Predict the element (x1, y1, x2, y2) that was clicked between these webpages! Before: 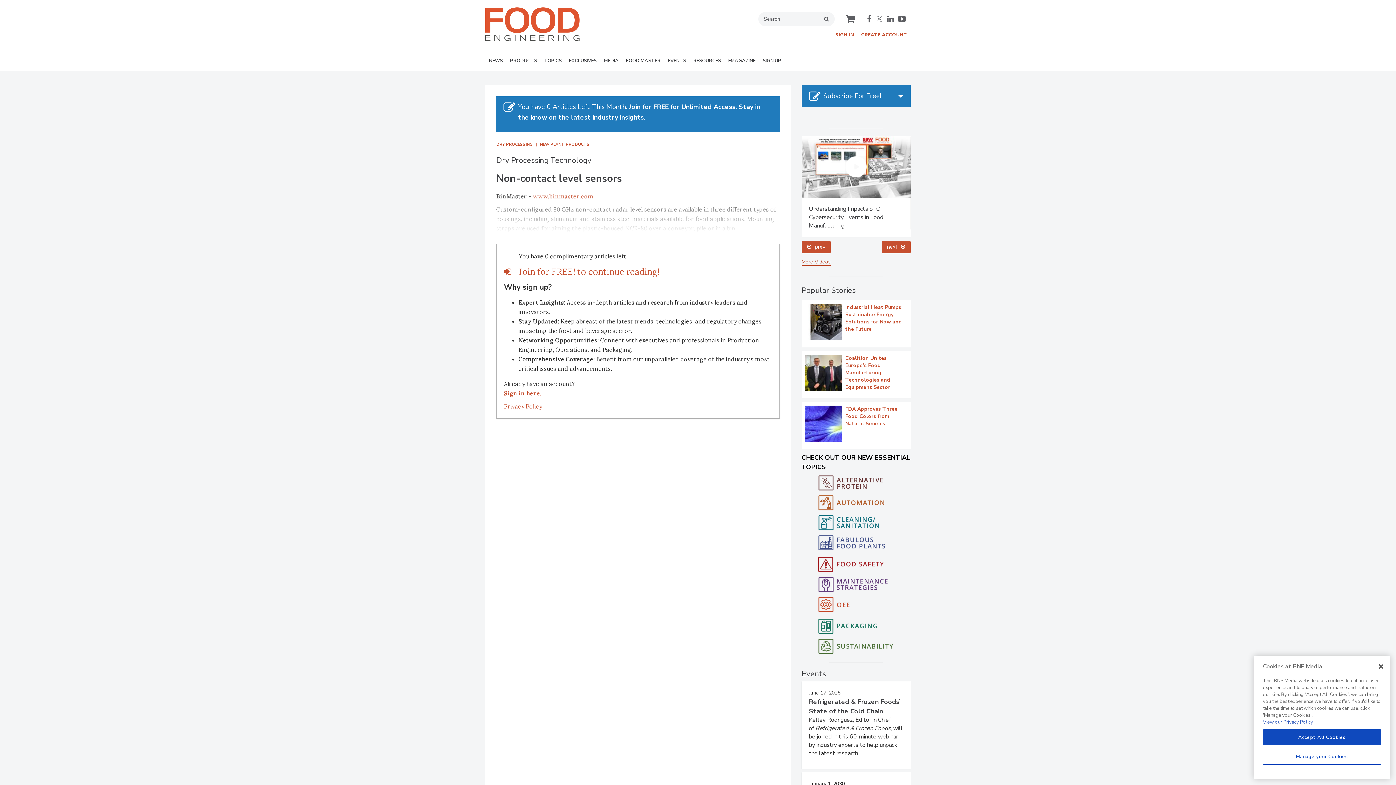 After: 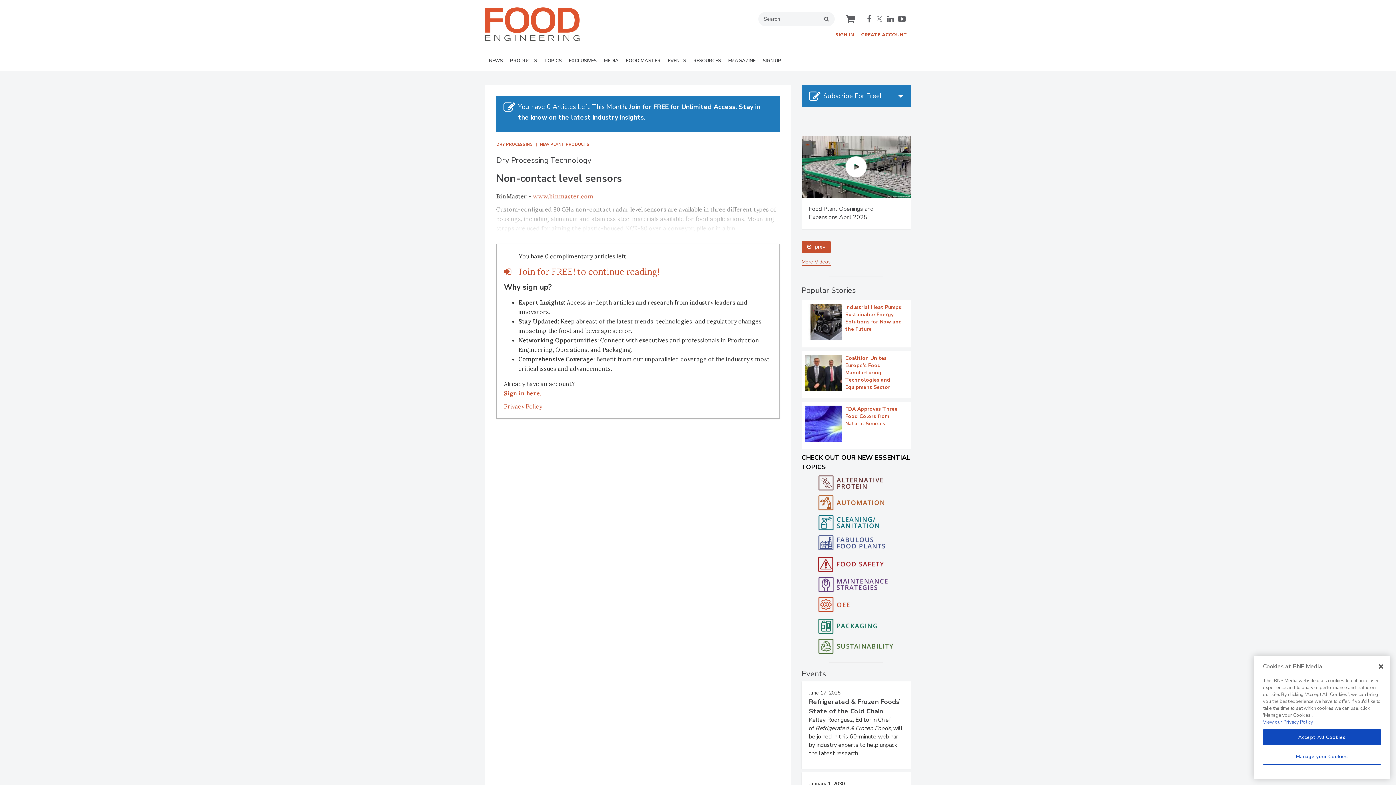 Action: label: facebook bbox: (867, 14, 872, 22)